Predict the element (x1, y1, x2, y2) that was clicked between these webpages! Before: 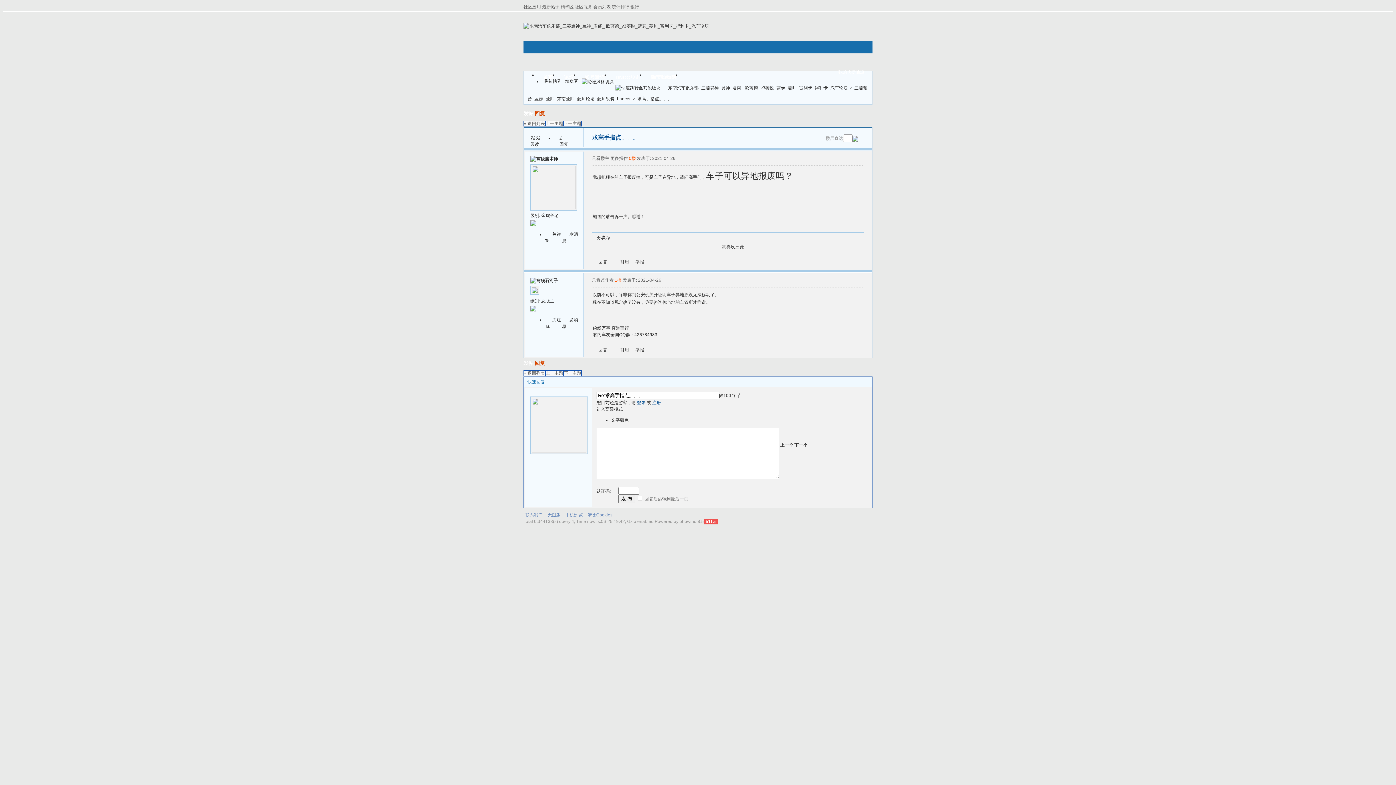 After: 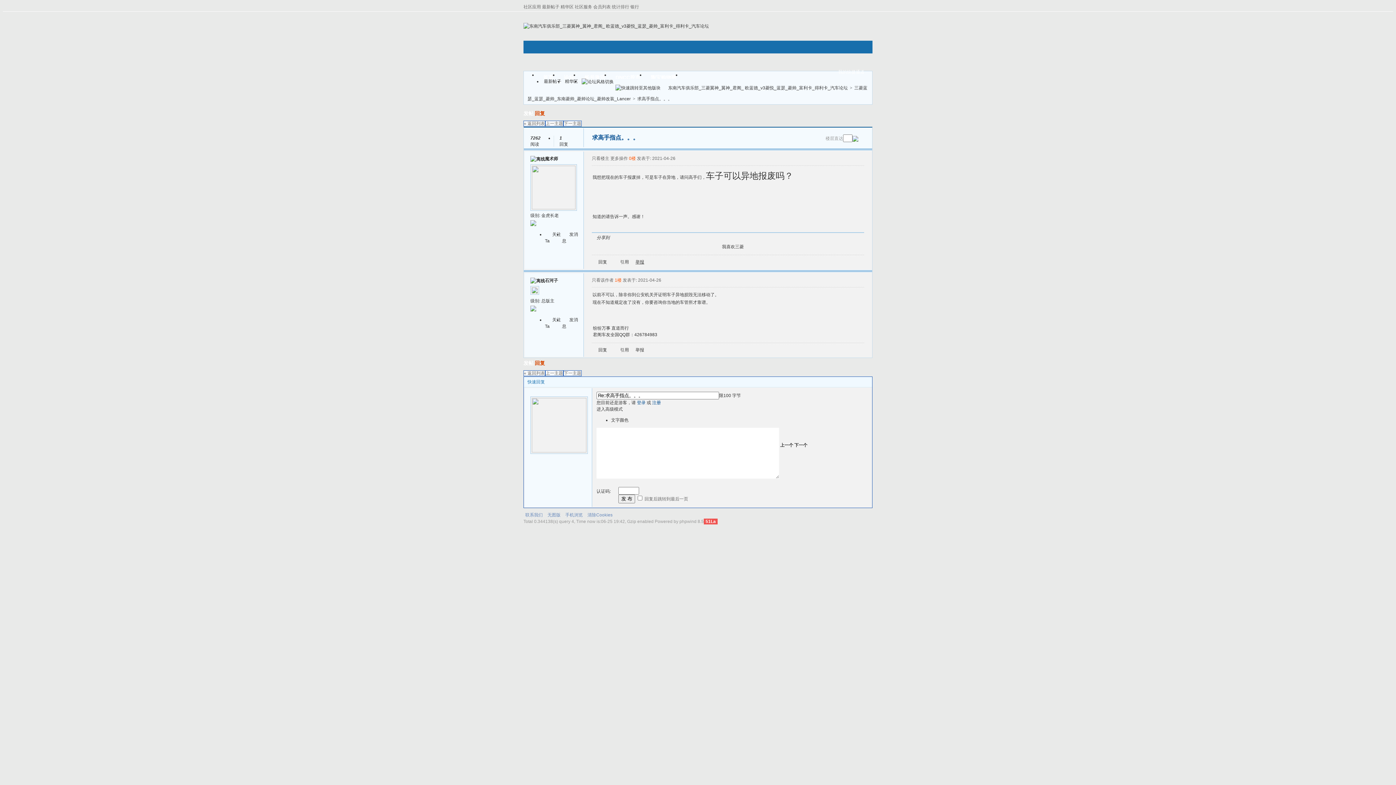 Action: bbox: (635, 259, 644, 264) label: 举报